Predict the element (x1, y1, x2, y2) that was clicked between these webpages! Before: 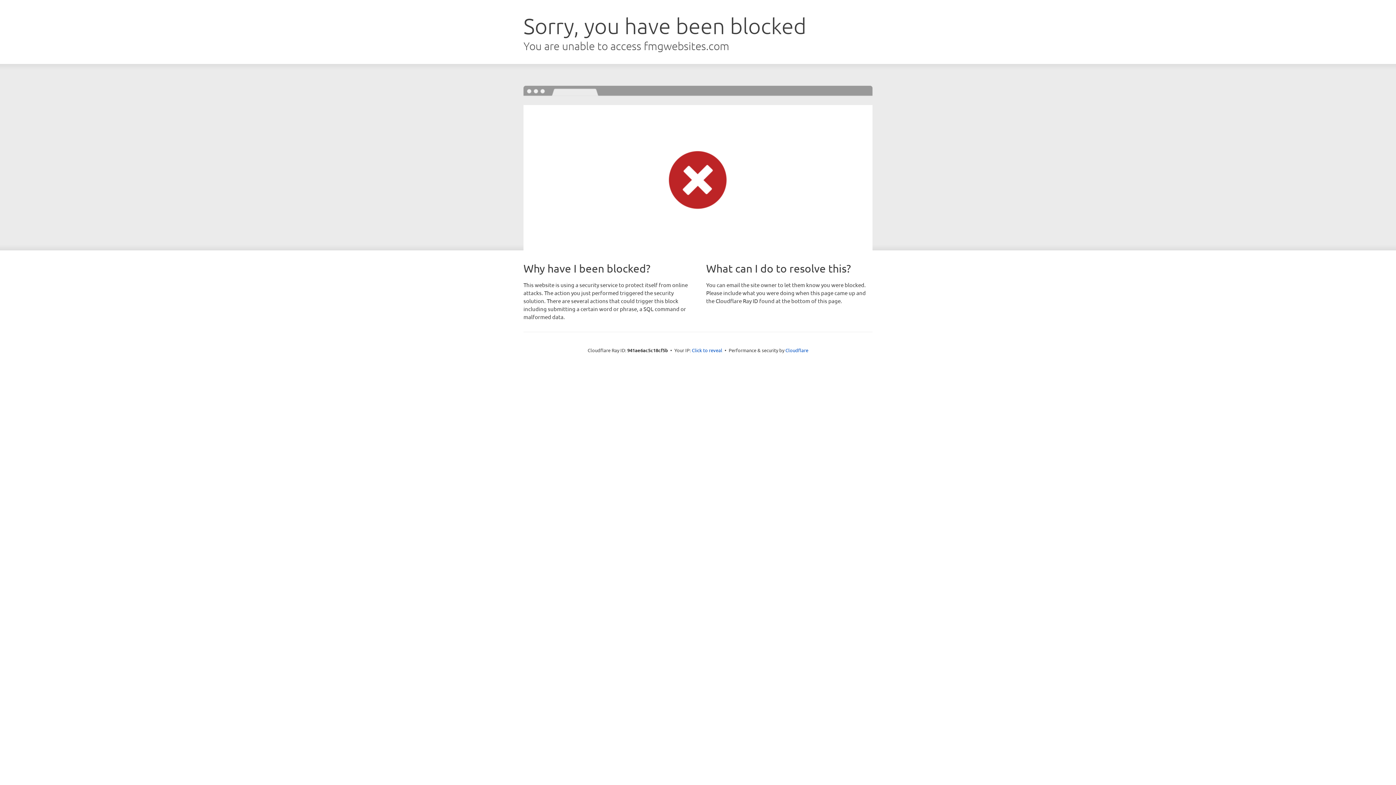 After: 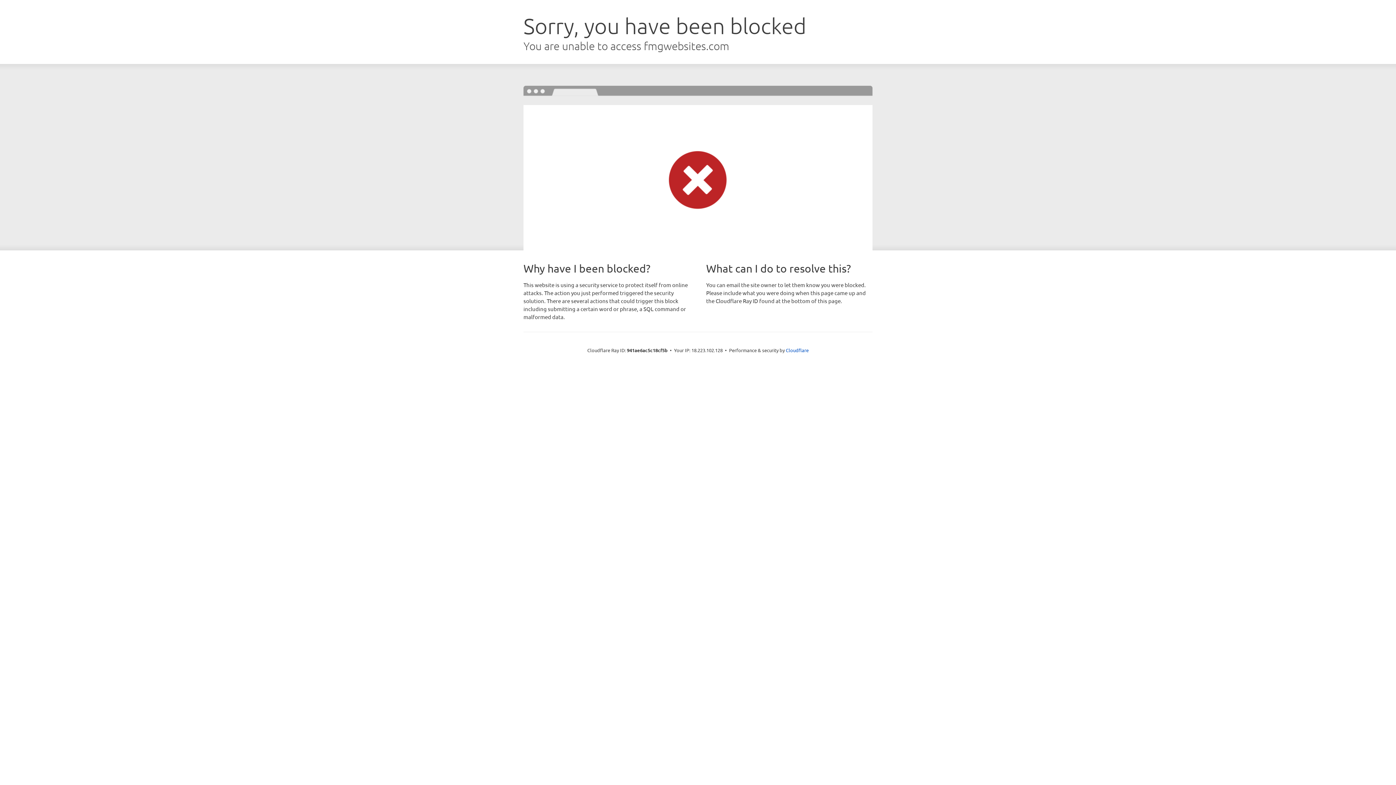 Action: label: Click to reveal bbox: (692, 346, 722, 353)